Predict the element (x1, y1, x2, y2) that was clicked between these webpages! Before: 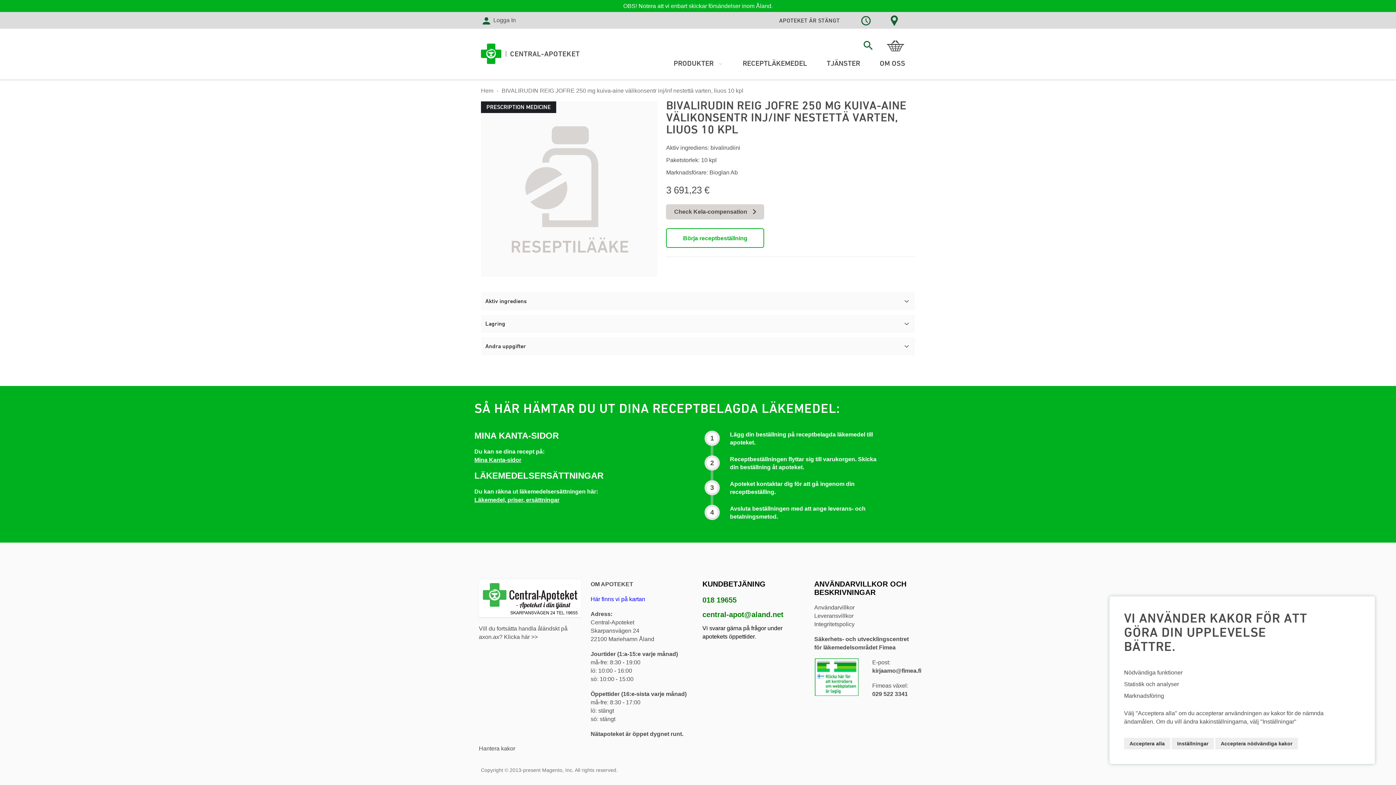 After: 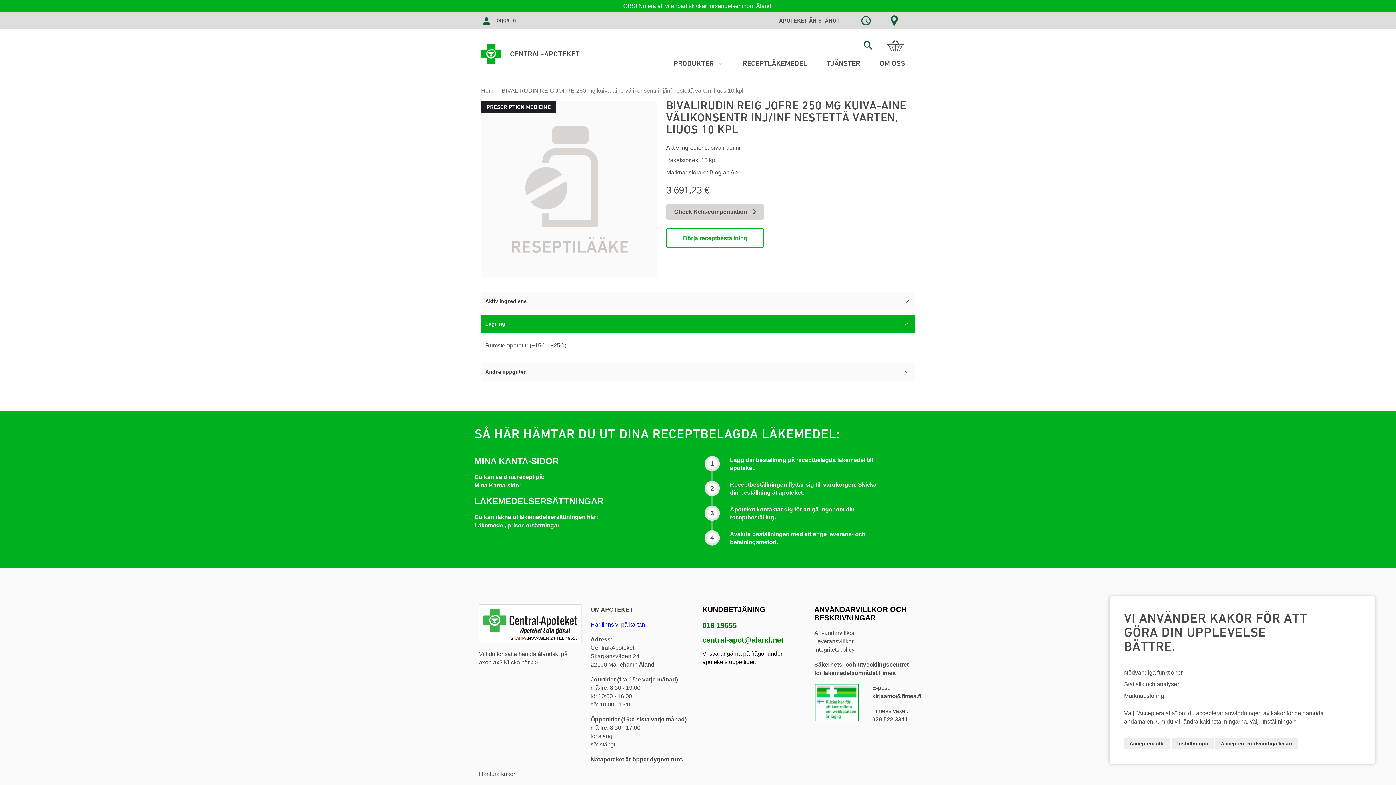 Action: label: Lagring bbox: (481, 301, 915, 319)